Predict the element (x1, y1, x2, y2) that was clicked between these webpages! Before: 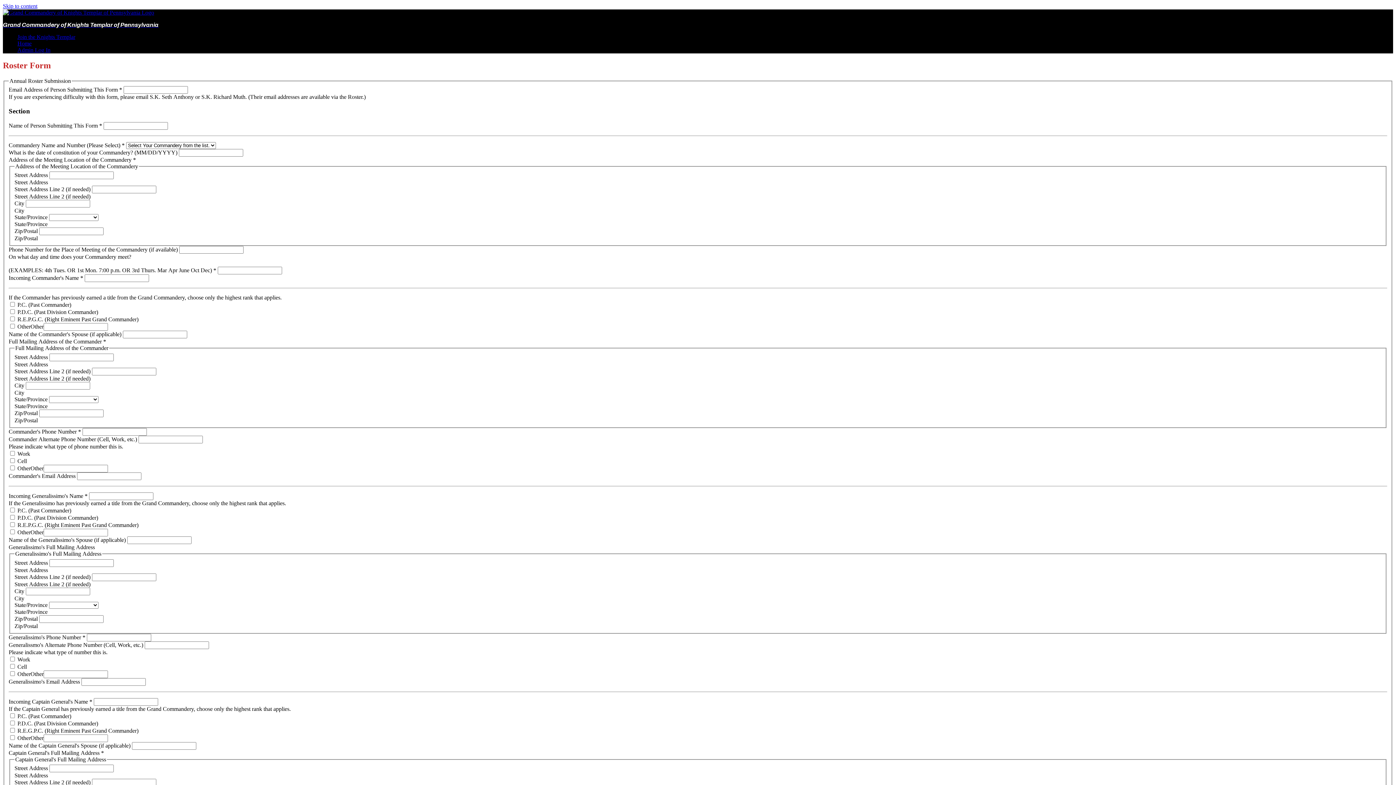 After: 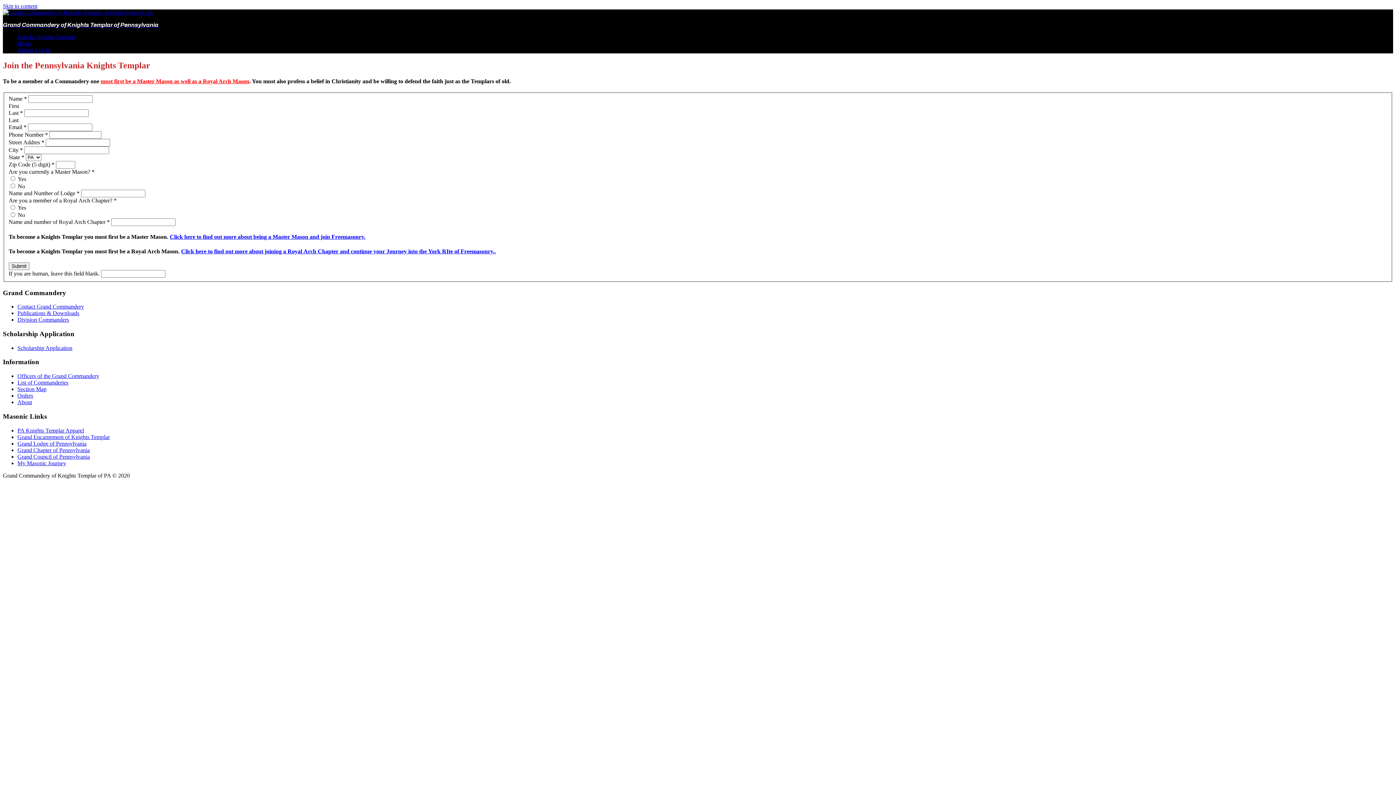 Action: bbox: (17, 33, 75, 40) label: Join the Knights Templar